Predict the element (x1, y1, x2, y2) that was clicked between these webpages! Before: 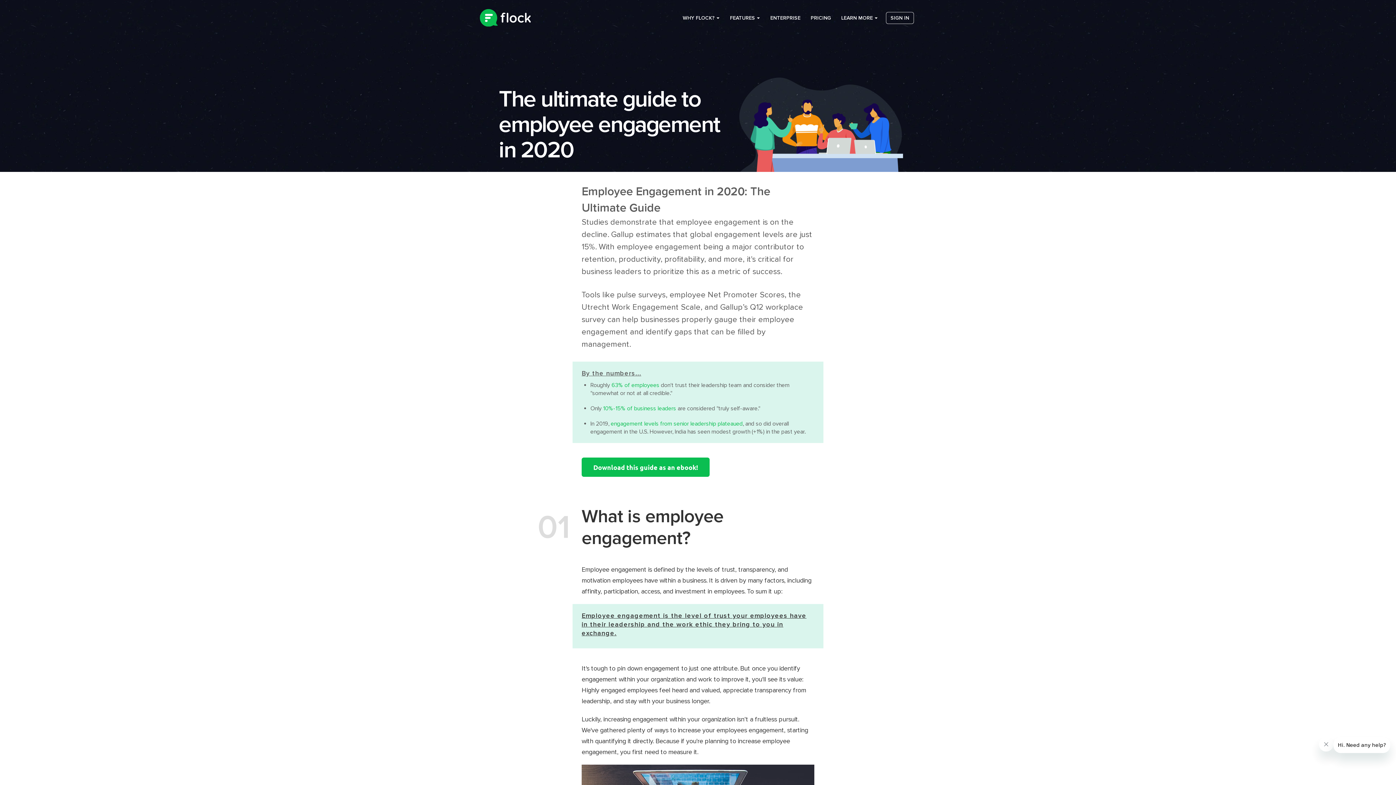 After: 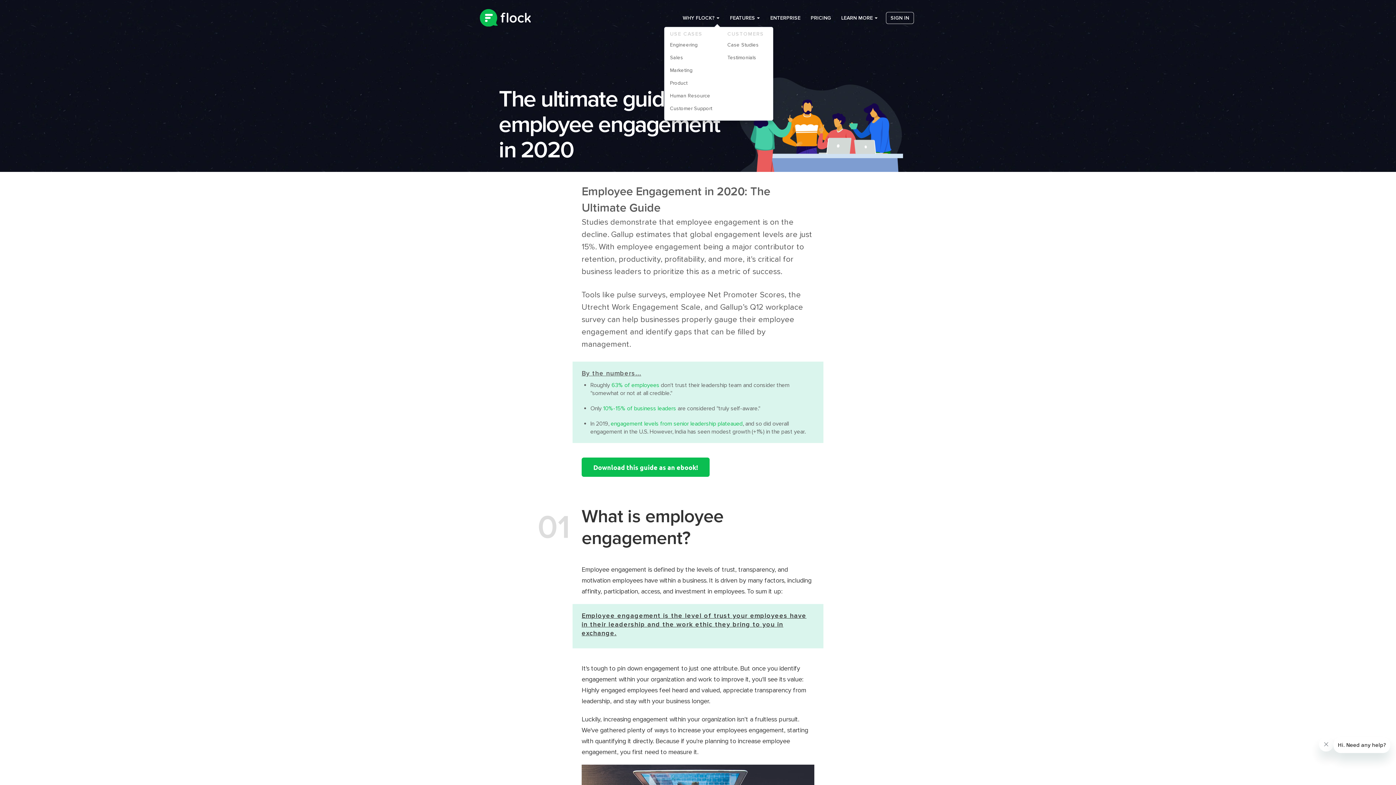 Action: bbox: (680, 12, 717, 23) label: WHY FLOCK?